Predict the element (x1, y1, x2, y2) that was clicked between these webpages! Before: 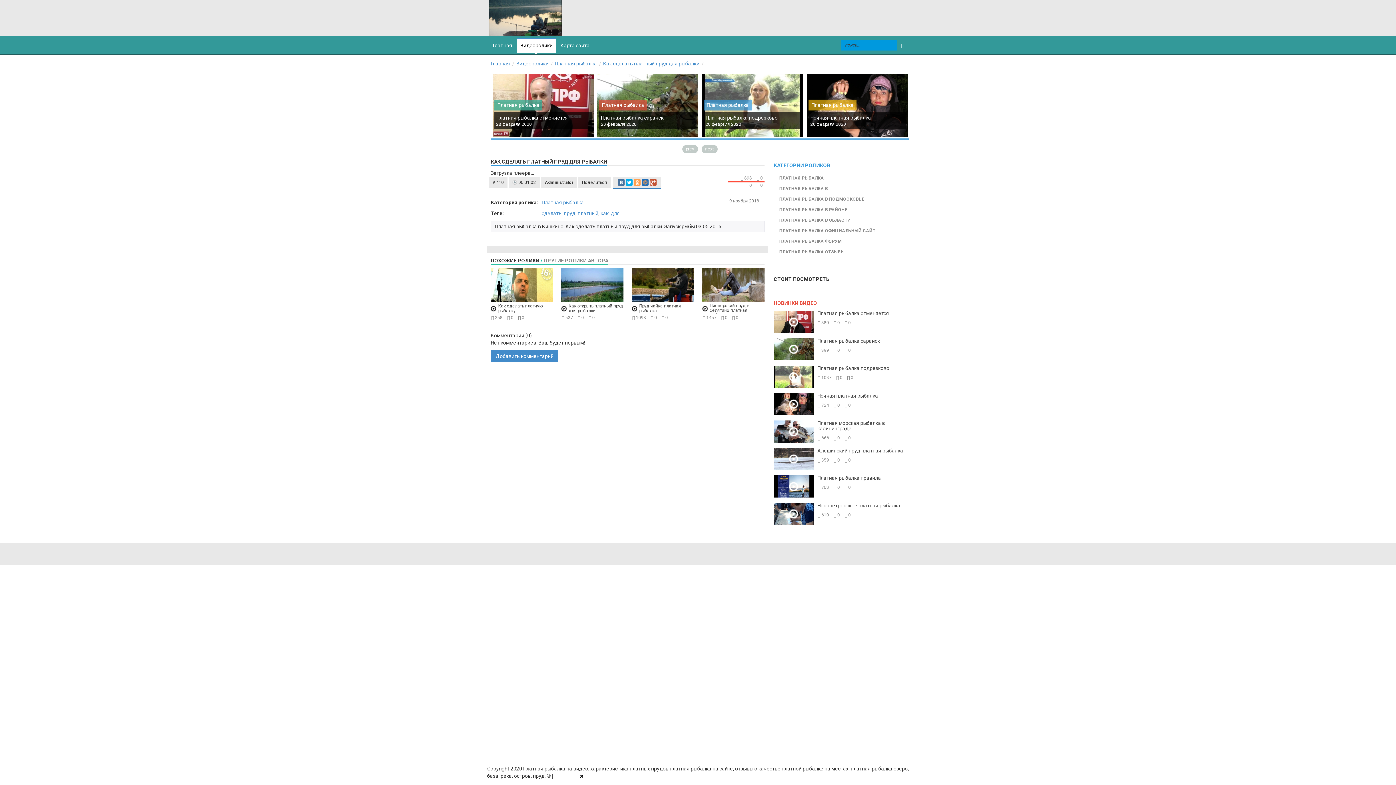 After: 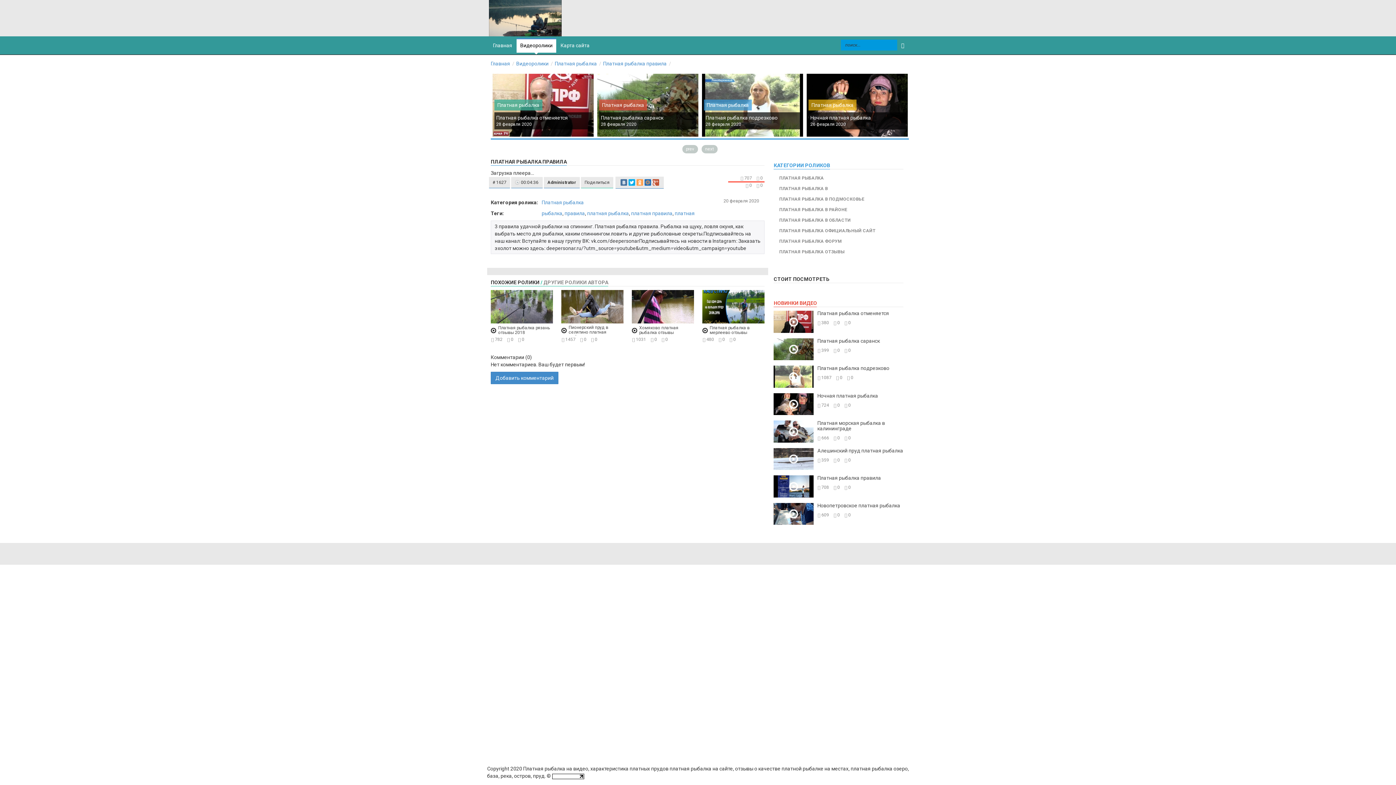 Action: label: Платная рыбалка правила bbox: (817, 475, 881, 481)